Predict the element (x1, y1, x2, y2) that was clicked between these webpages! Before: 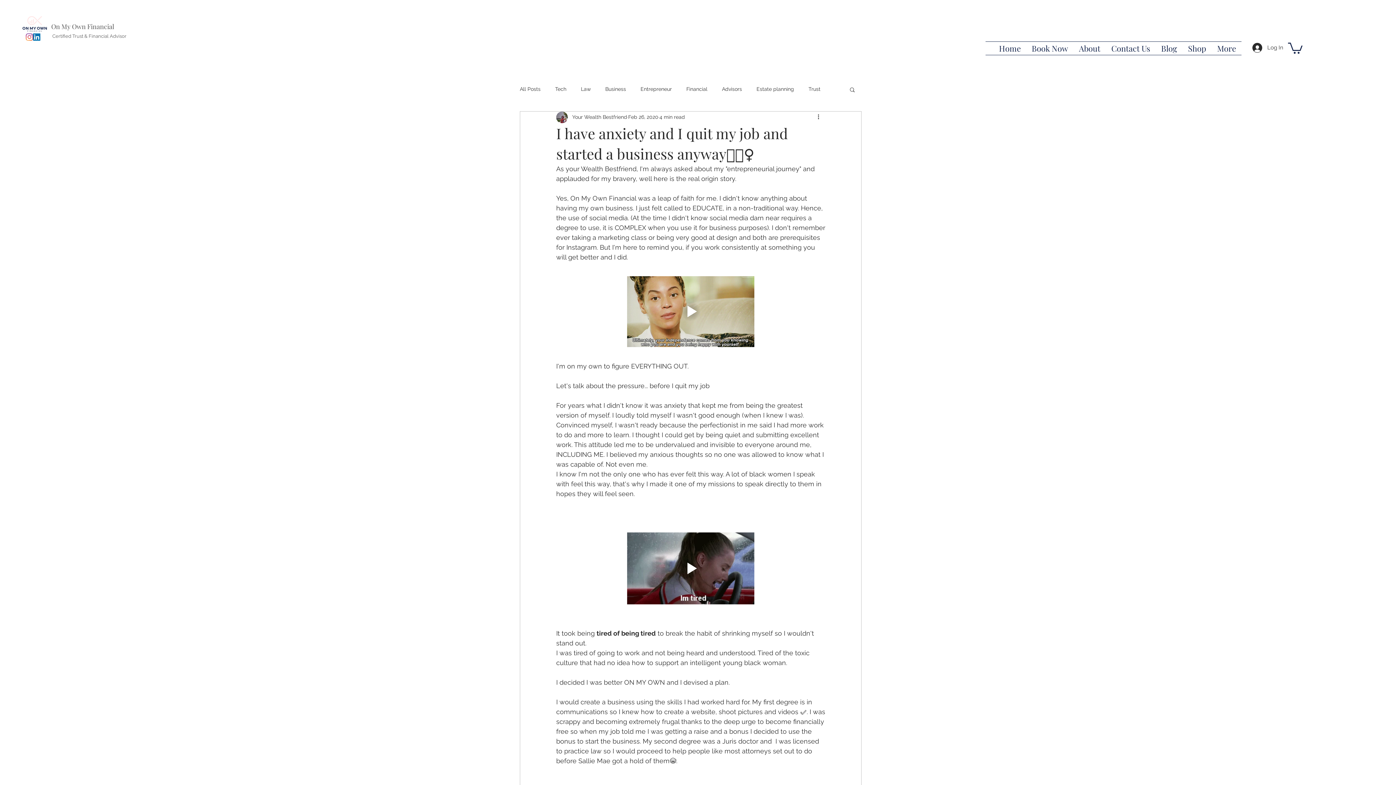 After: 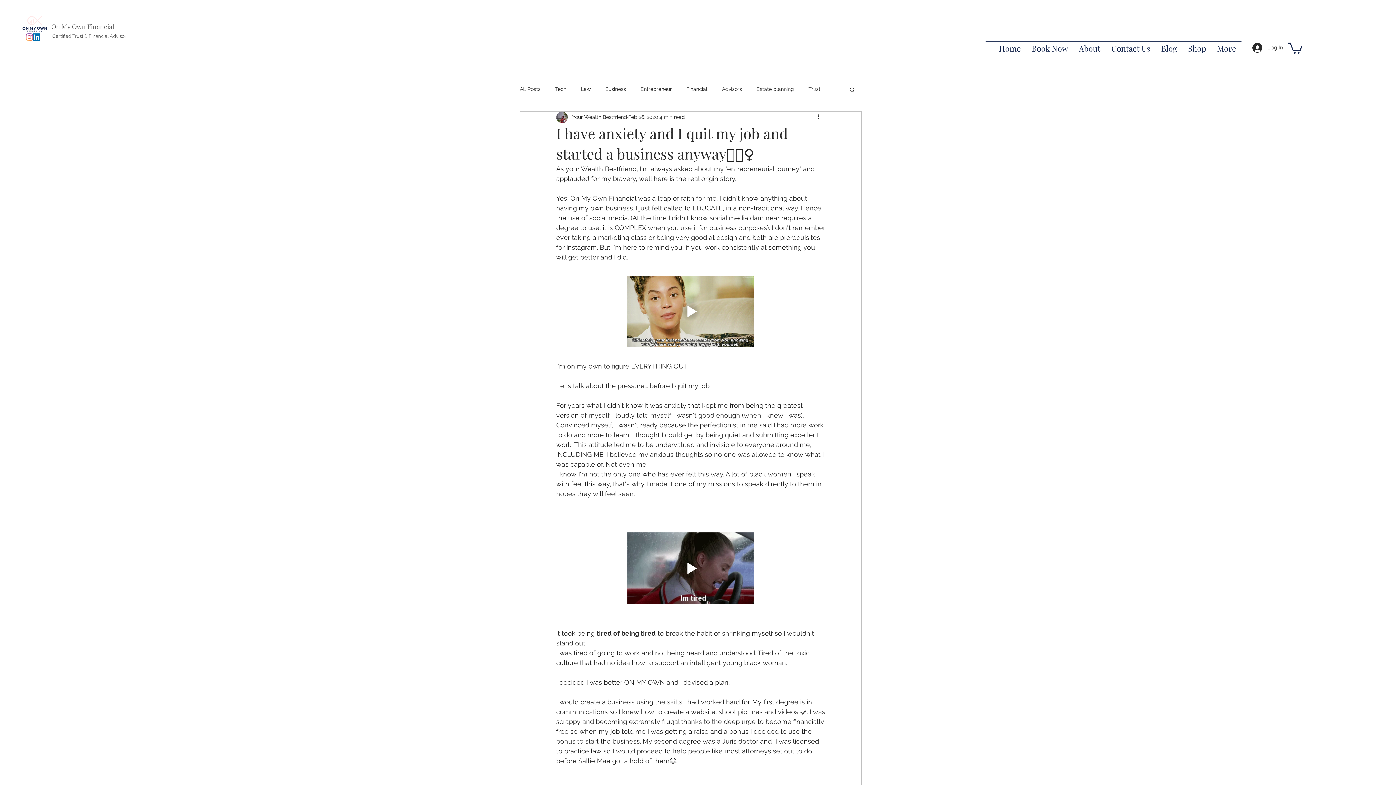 Action: bbox: (627, 532, 754, 604) label: Play gif